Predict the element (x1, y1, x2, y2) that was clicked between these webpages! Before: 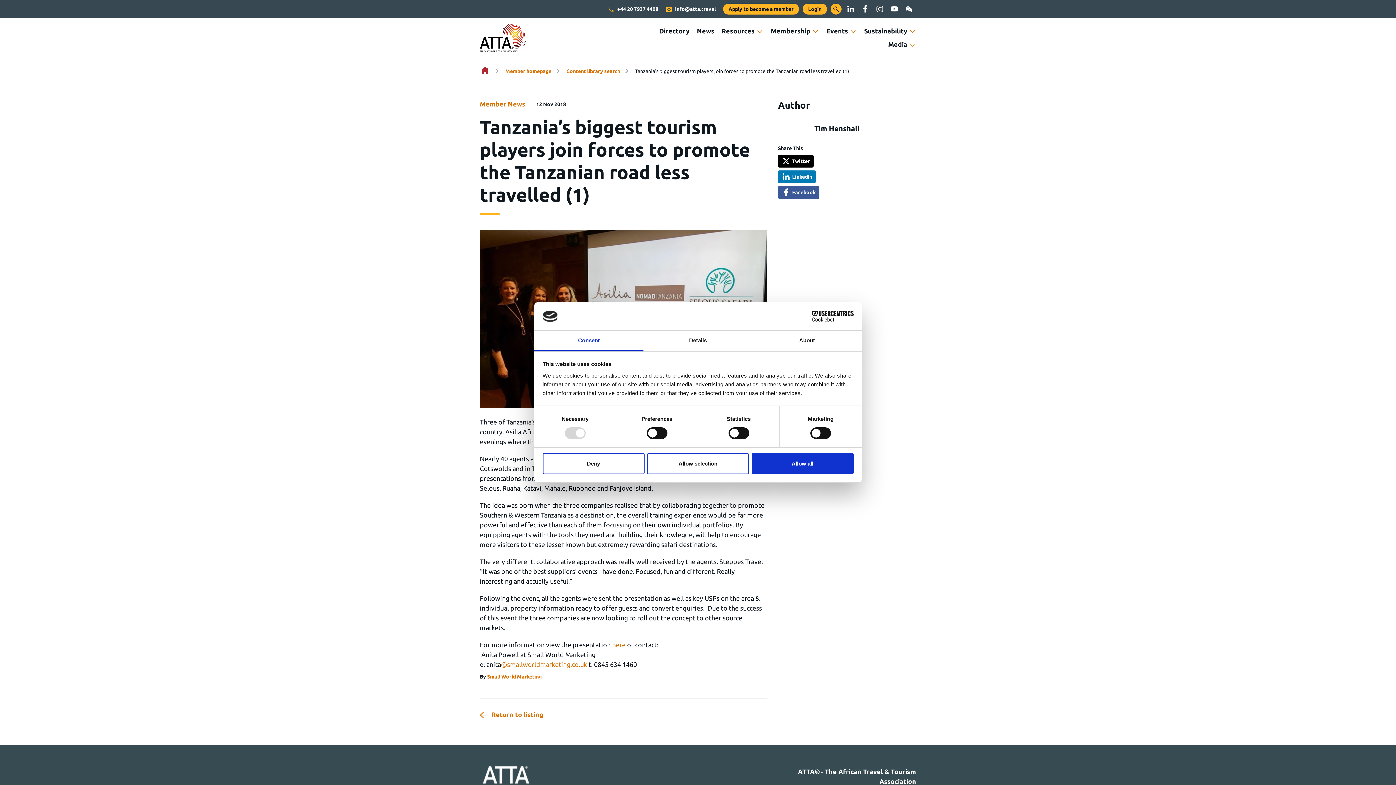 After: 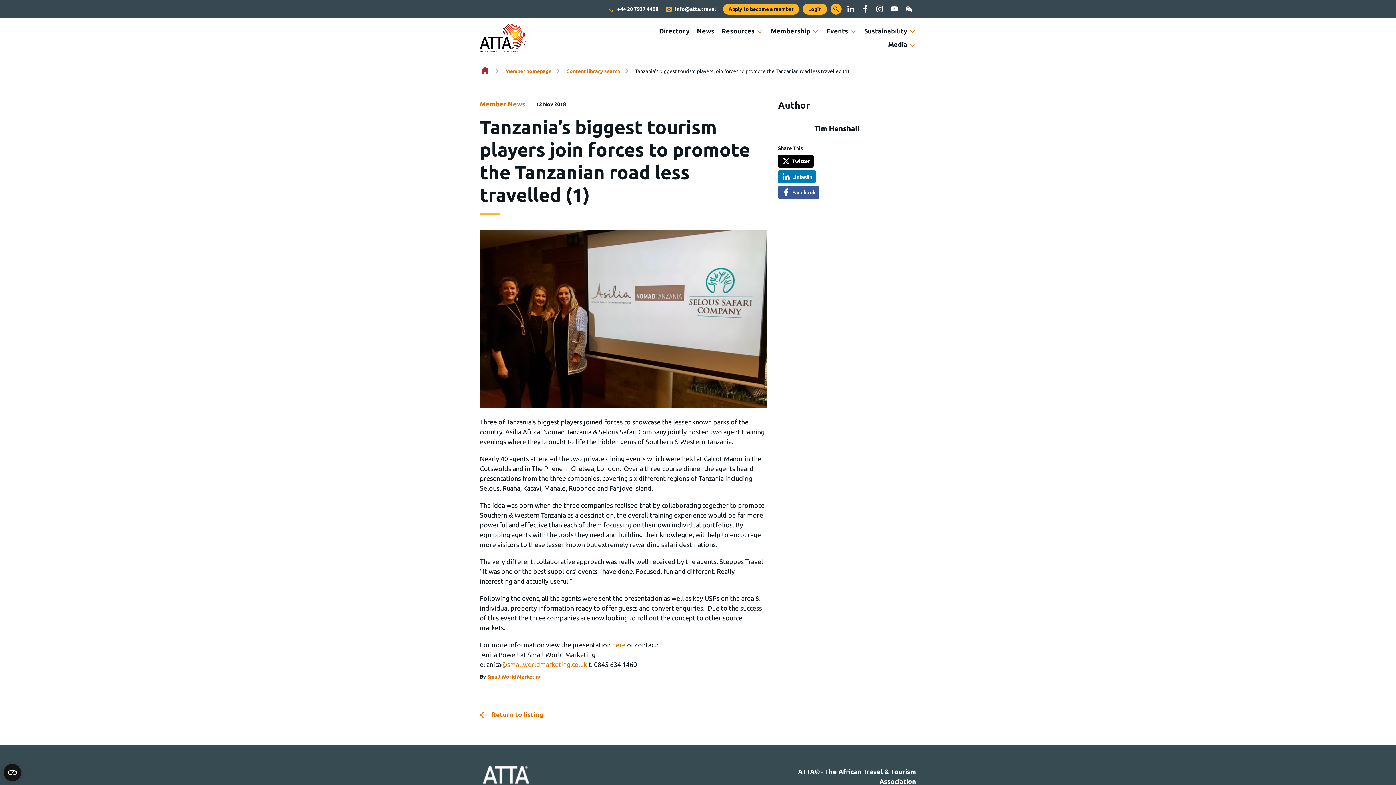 Action: bbox: (647, 453, 749, 474) label: Allow selection